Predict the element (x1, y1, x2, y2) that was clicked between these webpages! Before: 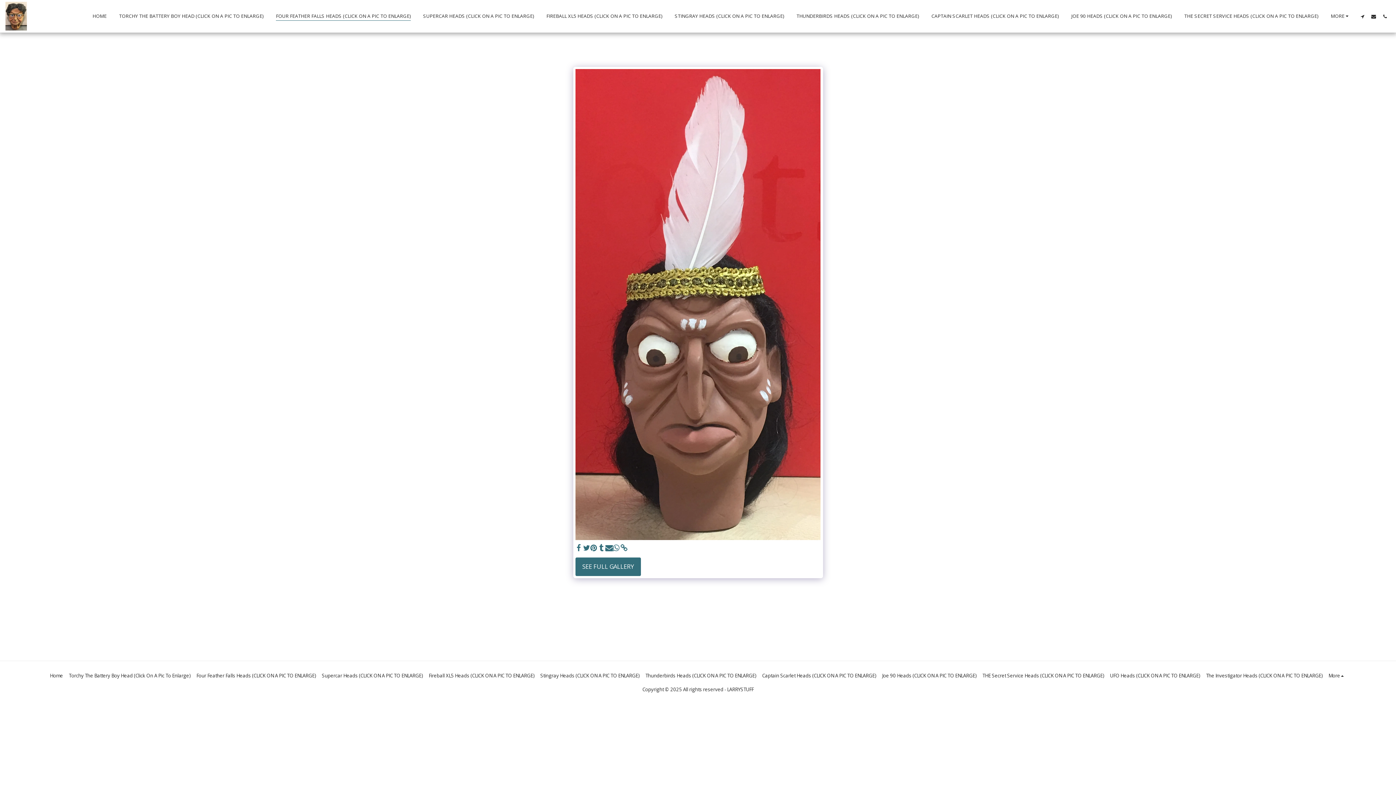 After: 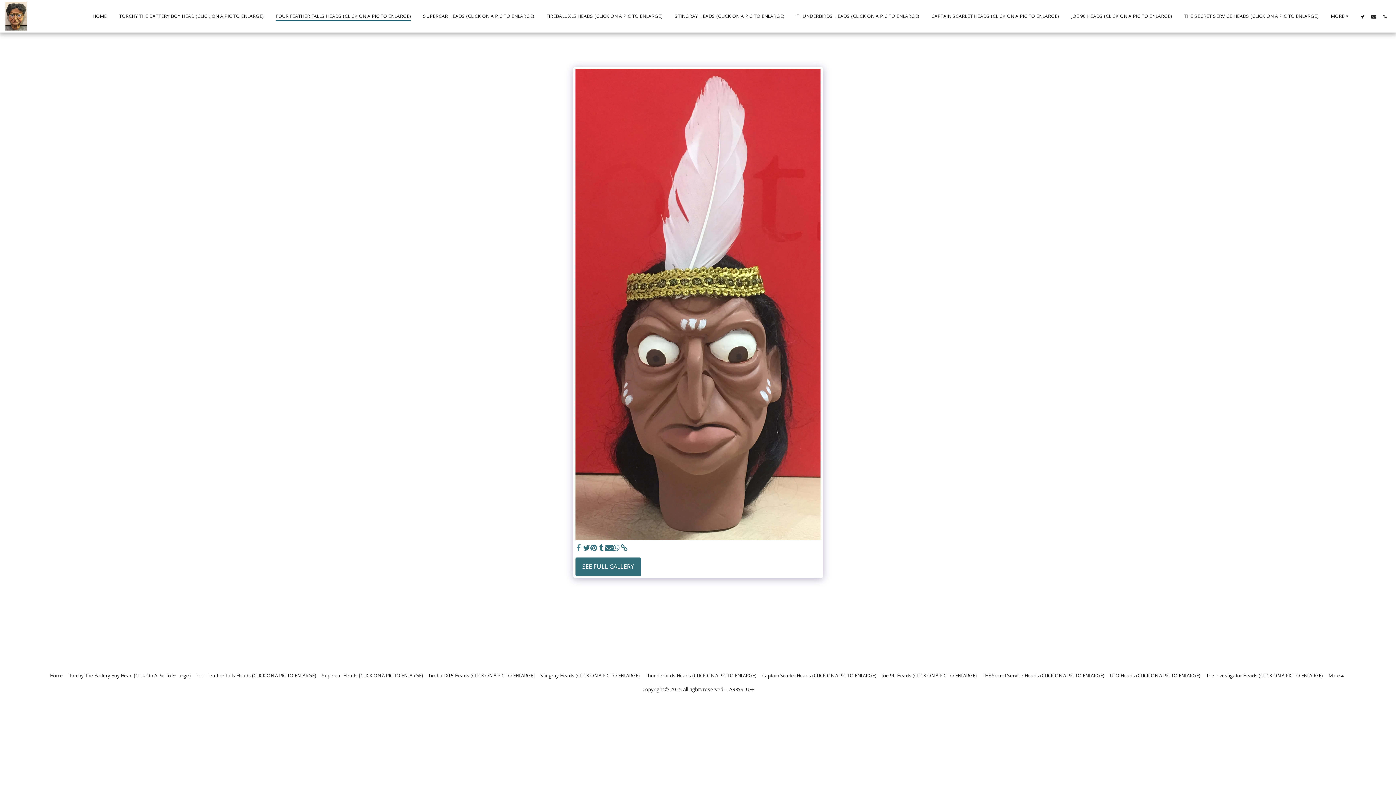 Action: bbox: (575, 544, 582, 552) label:  